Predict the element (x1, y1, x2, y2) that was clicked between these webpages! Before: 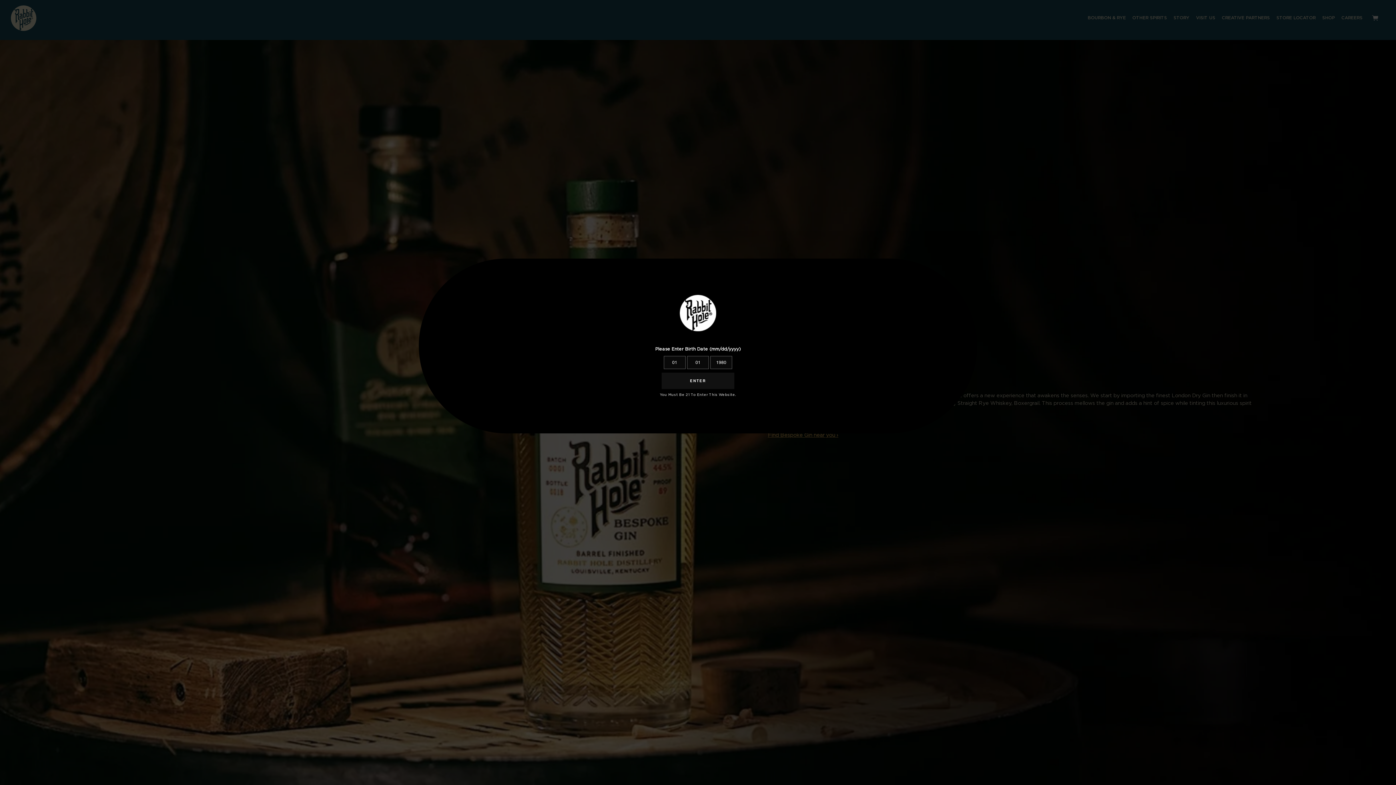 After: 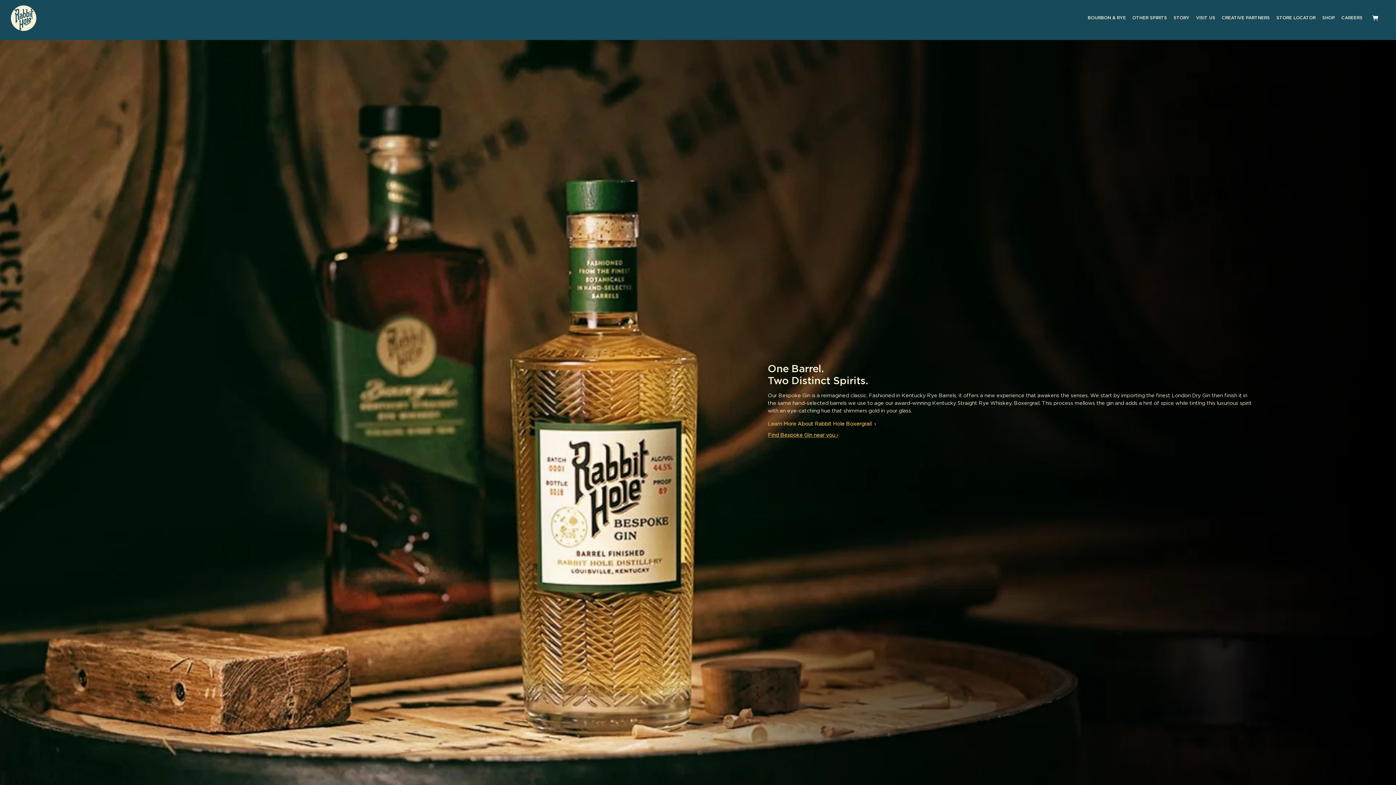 Action: label: ENTER bbox: (661, 373, 734, 389)